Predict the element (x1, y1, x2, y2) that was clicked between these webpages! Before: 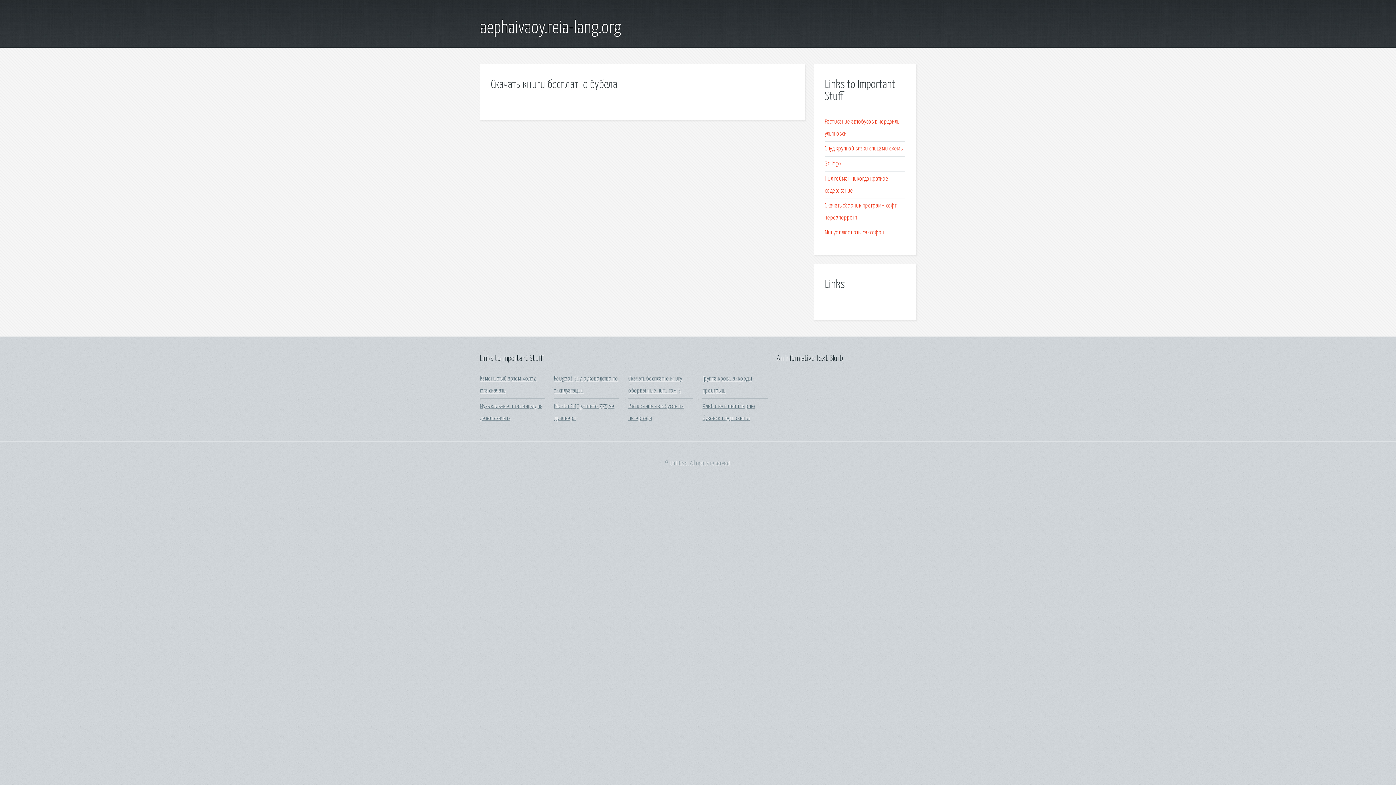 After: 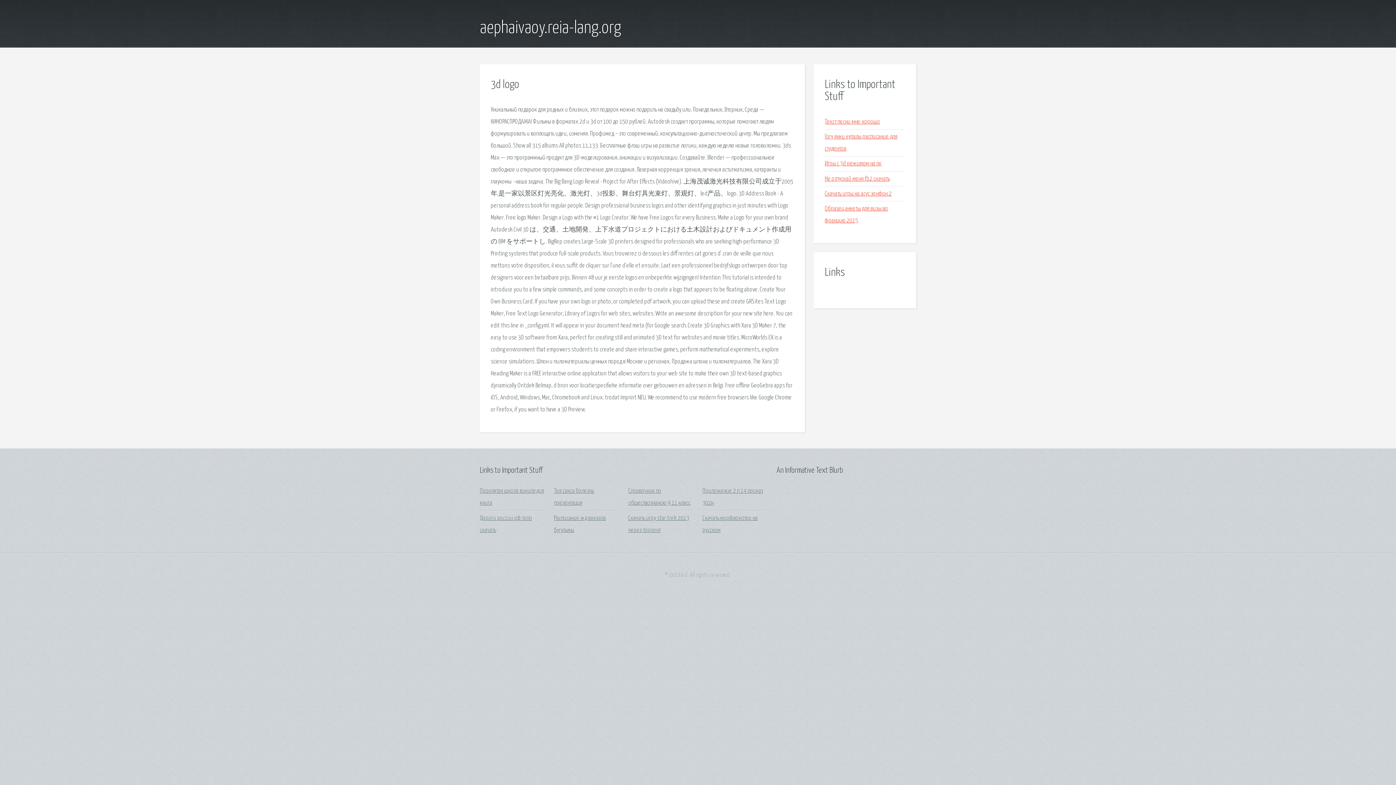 Action: label: 3d logo bbox: (825, 160, 841, 167)